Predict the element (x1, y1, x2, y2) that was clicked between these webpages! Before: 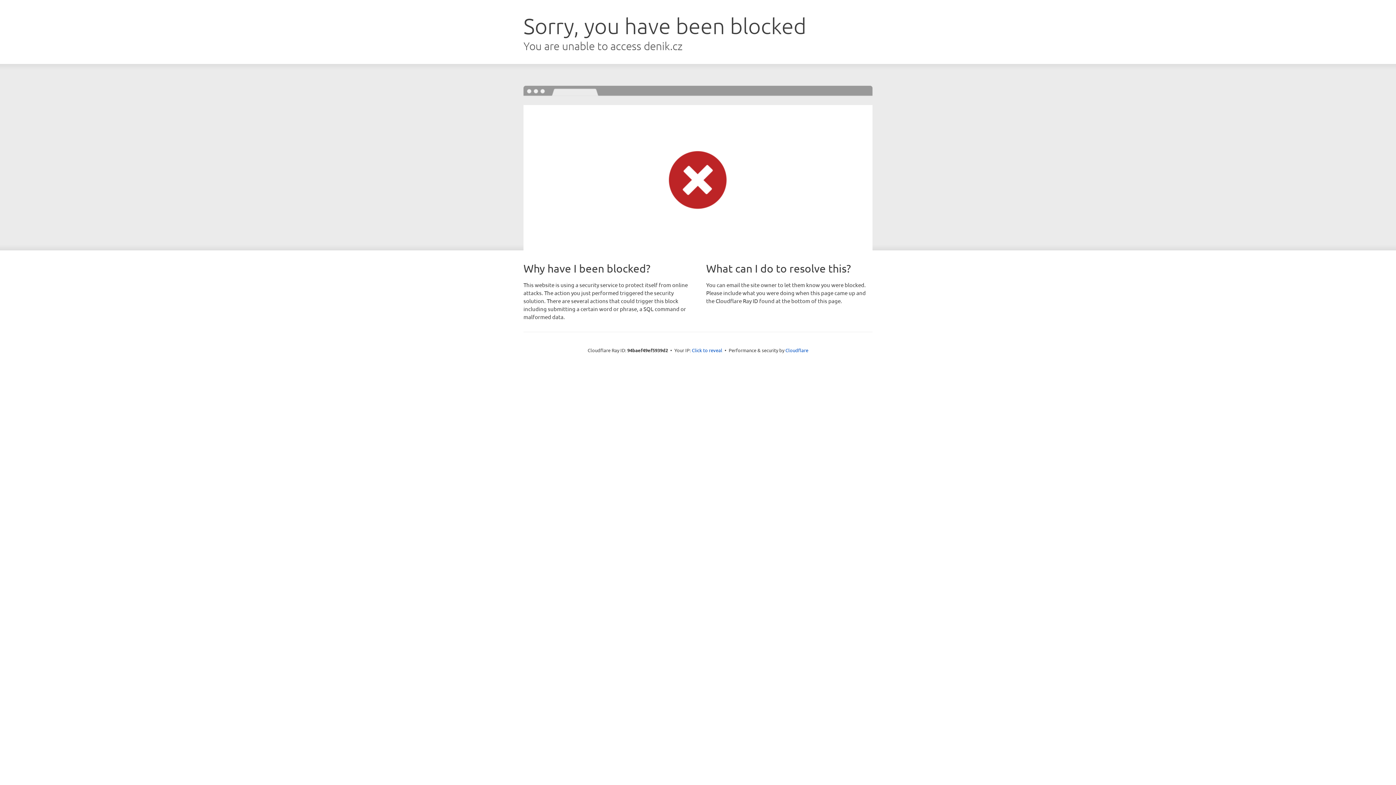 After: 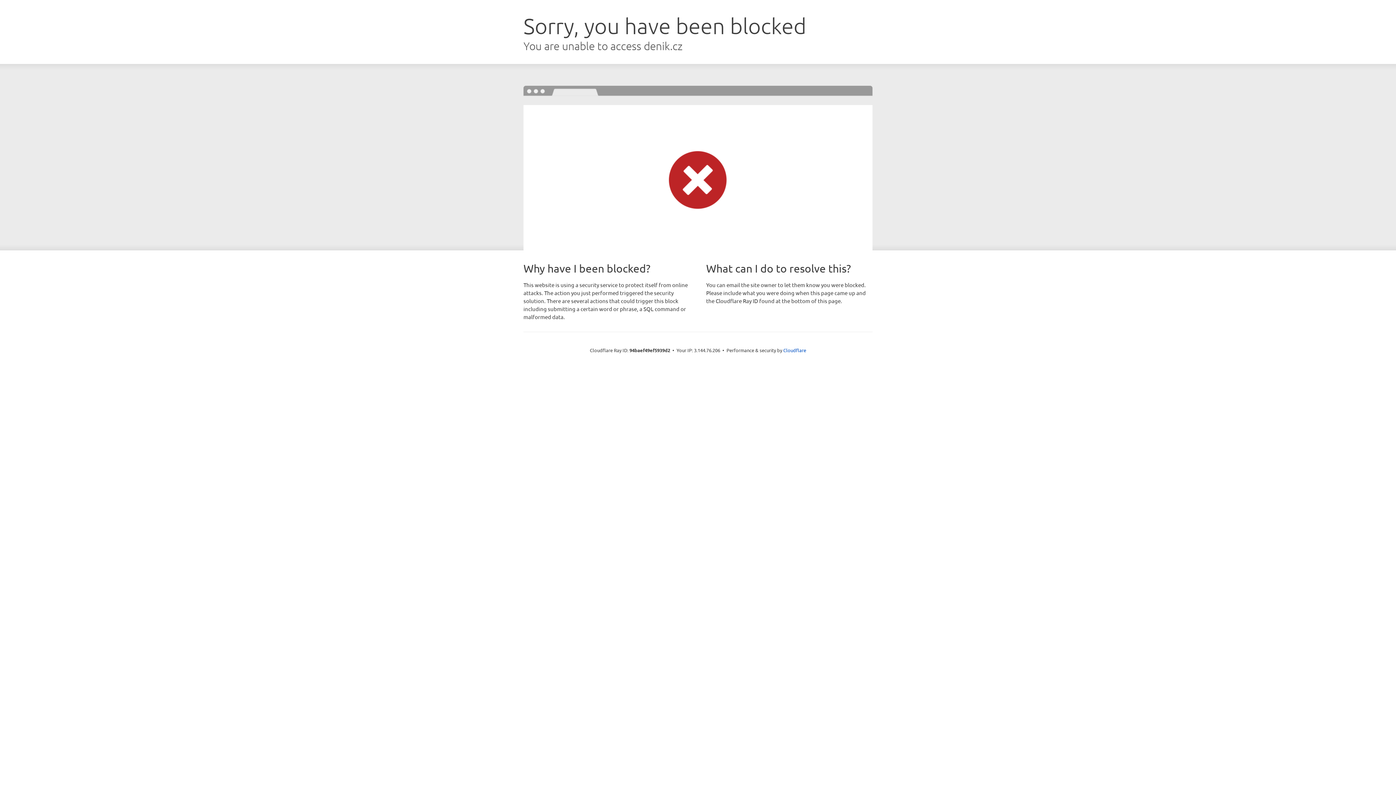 Action: bbox: (692, 346, 722, 353) label: Click to reveal